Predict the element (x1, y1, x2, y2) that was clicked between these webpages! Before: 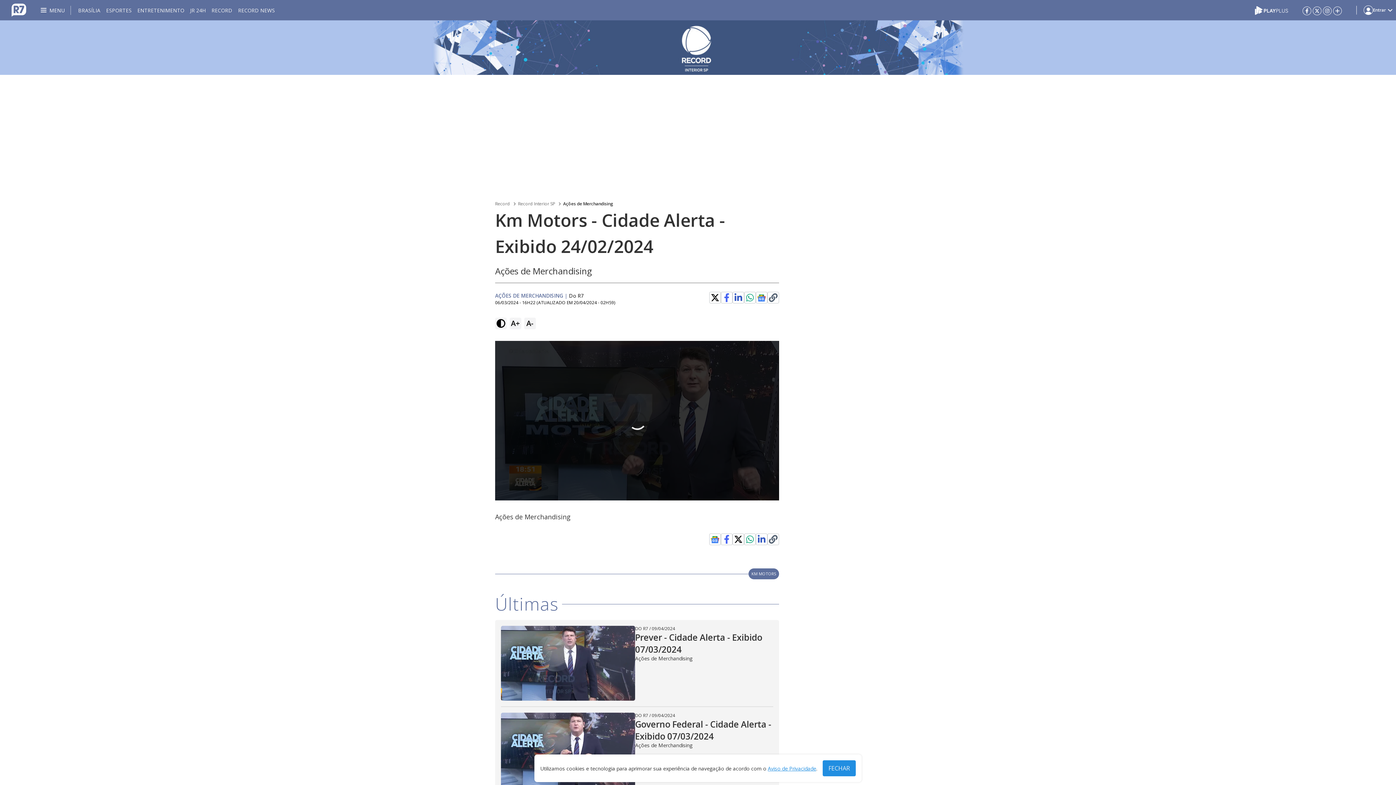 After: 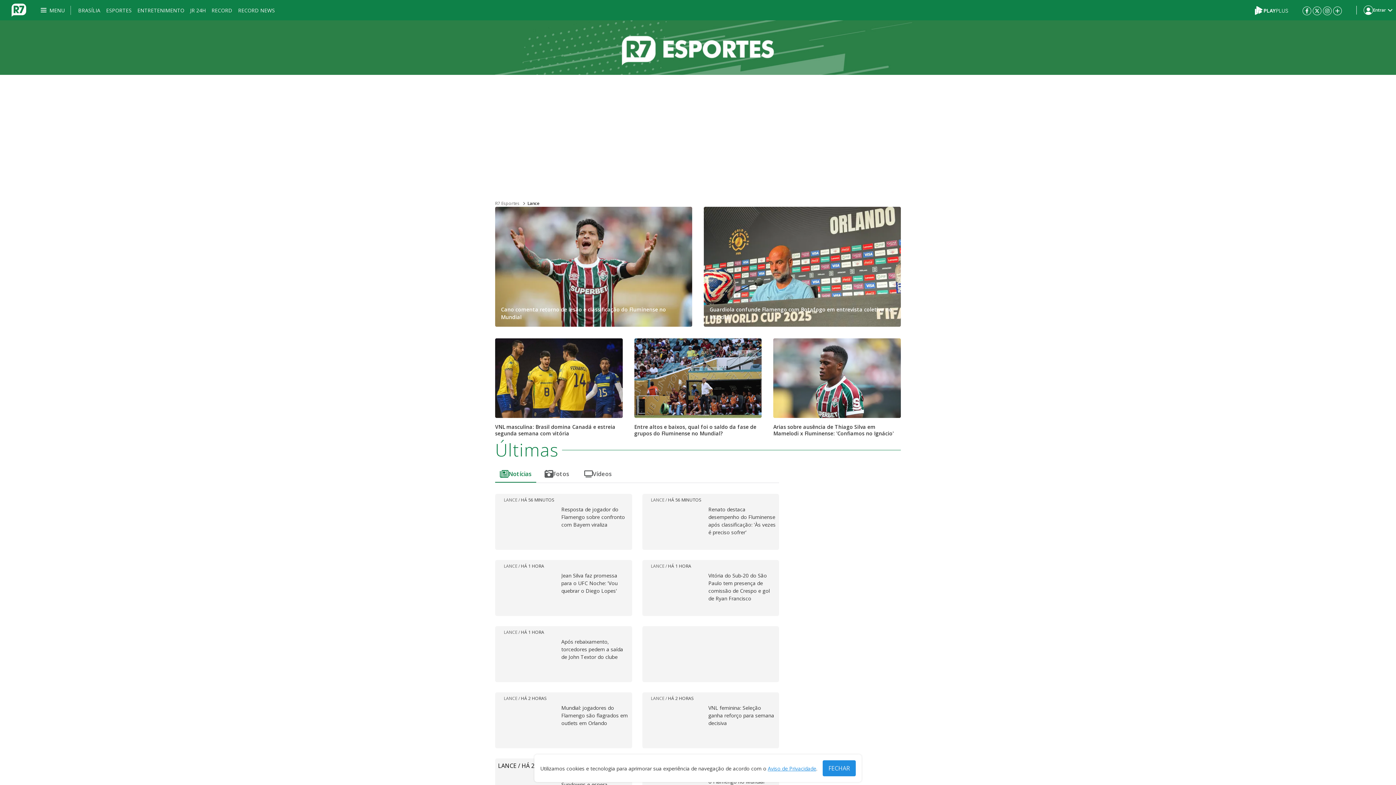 Action: label: Lance! bbox: (501, 728, 516, 735)